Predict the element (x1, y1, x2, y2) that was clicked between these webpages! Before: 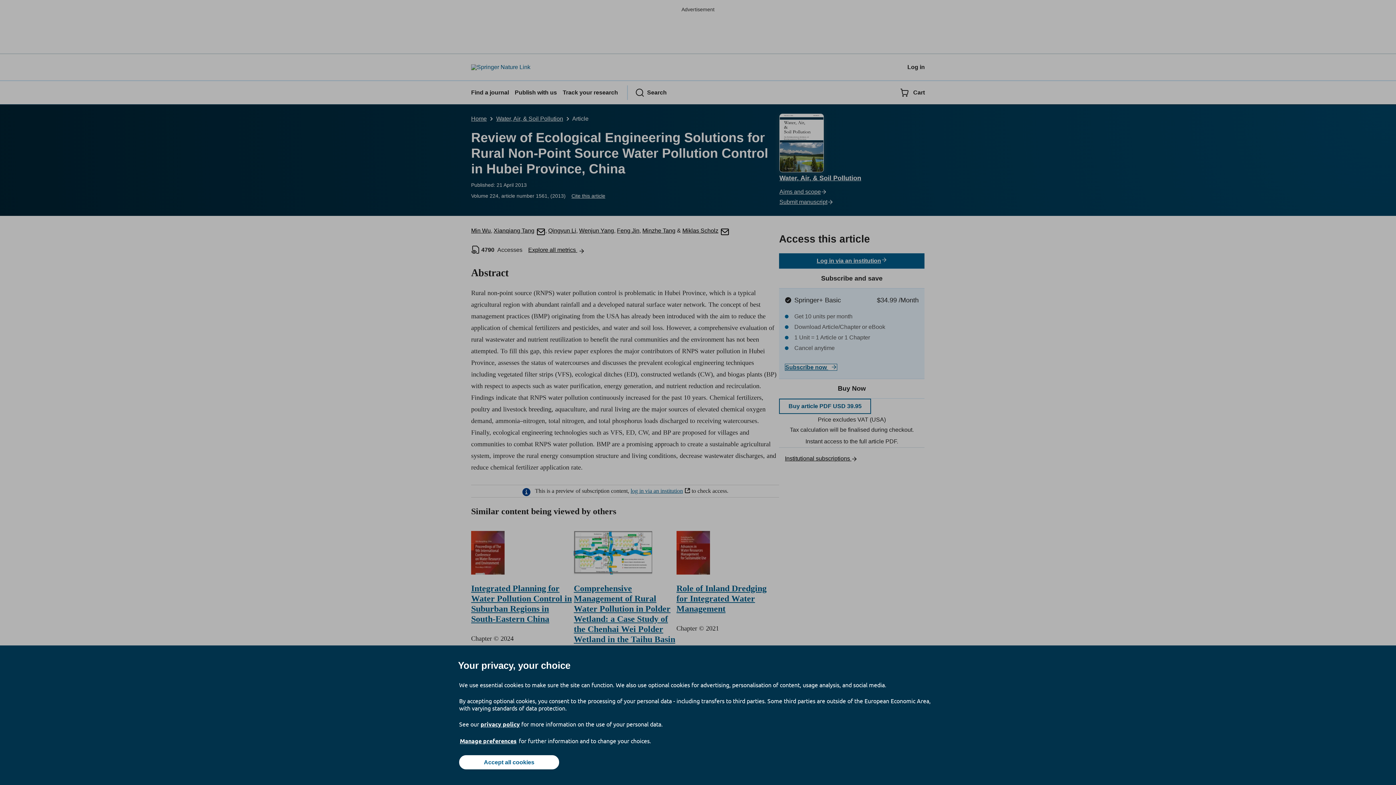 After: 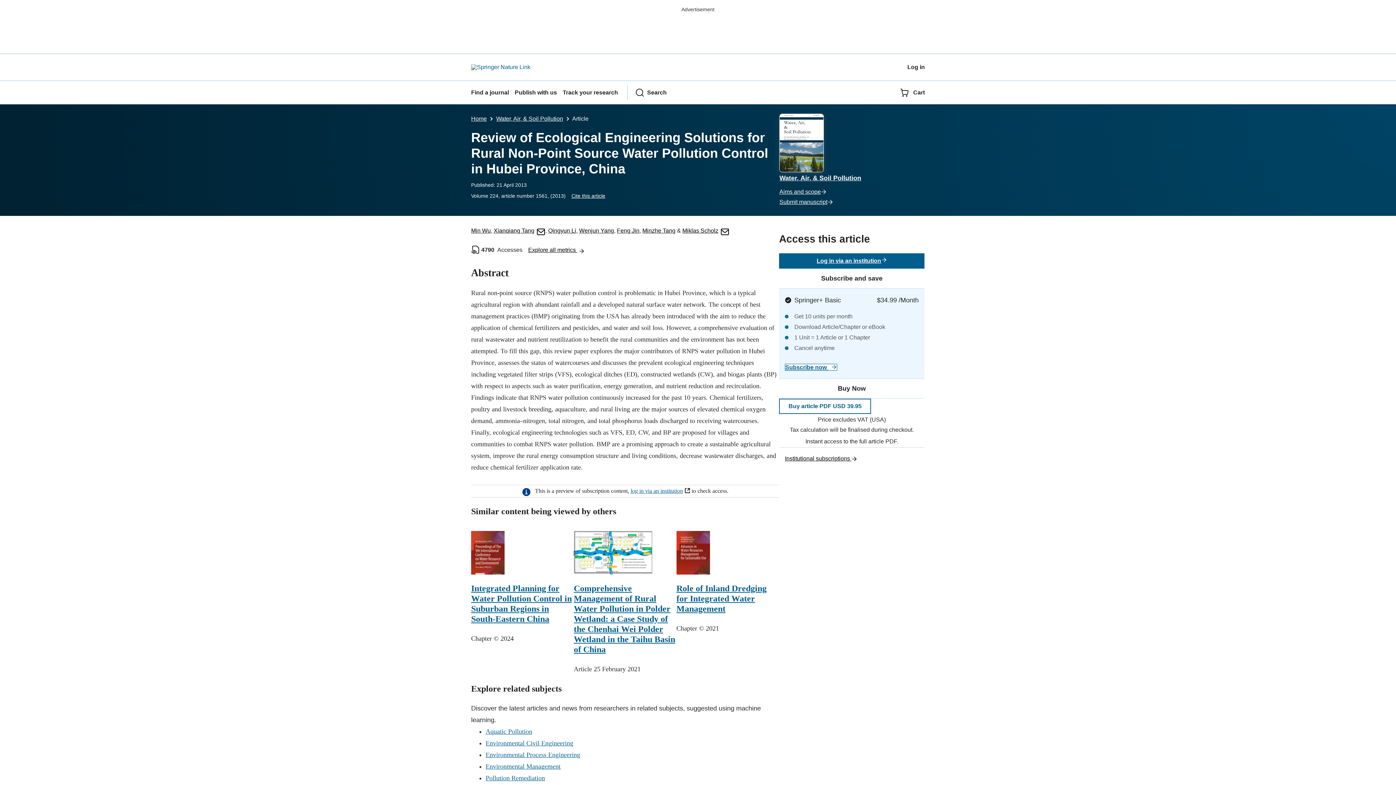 Action: label: Accept all cookies bbox: (459, 755, 559, 769)